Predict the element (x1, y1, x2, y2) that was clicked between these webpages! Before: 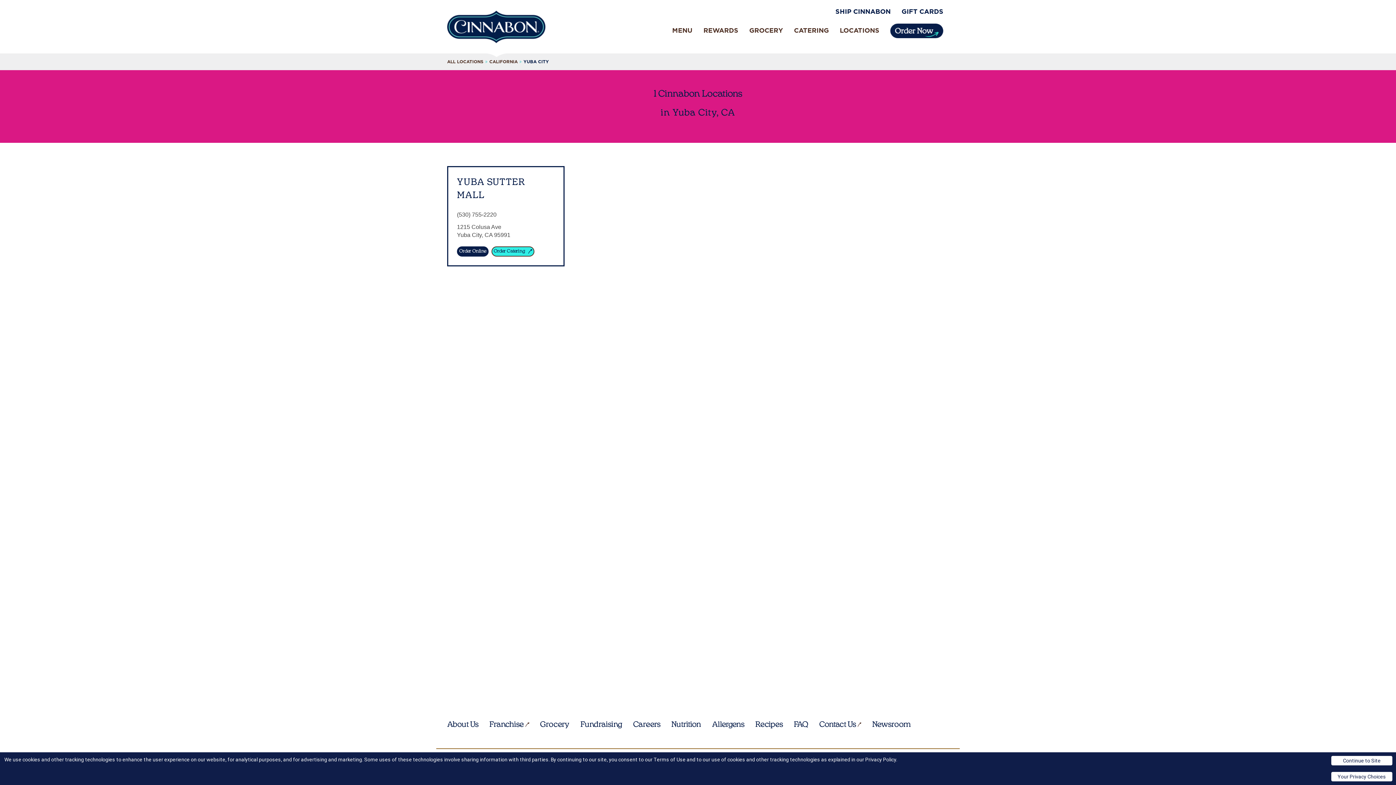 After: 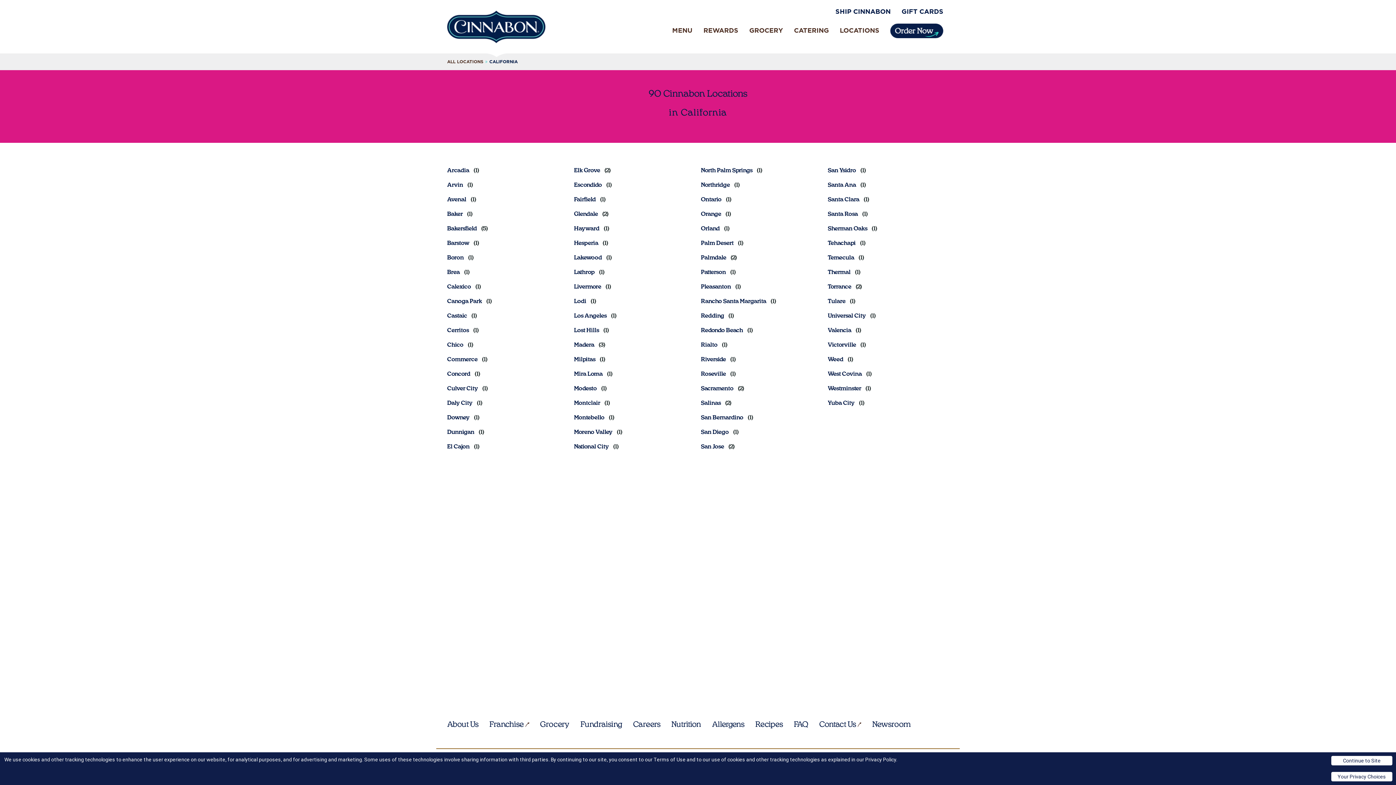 Action: bbox: (489, 59, 517, 64) label: CALIFORNIA